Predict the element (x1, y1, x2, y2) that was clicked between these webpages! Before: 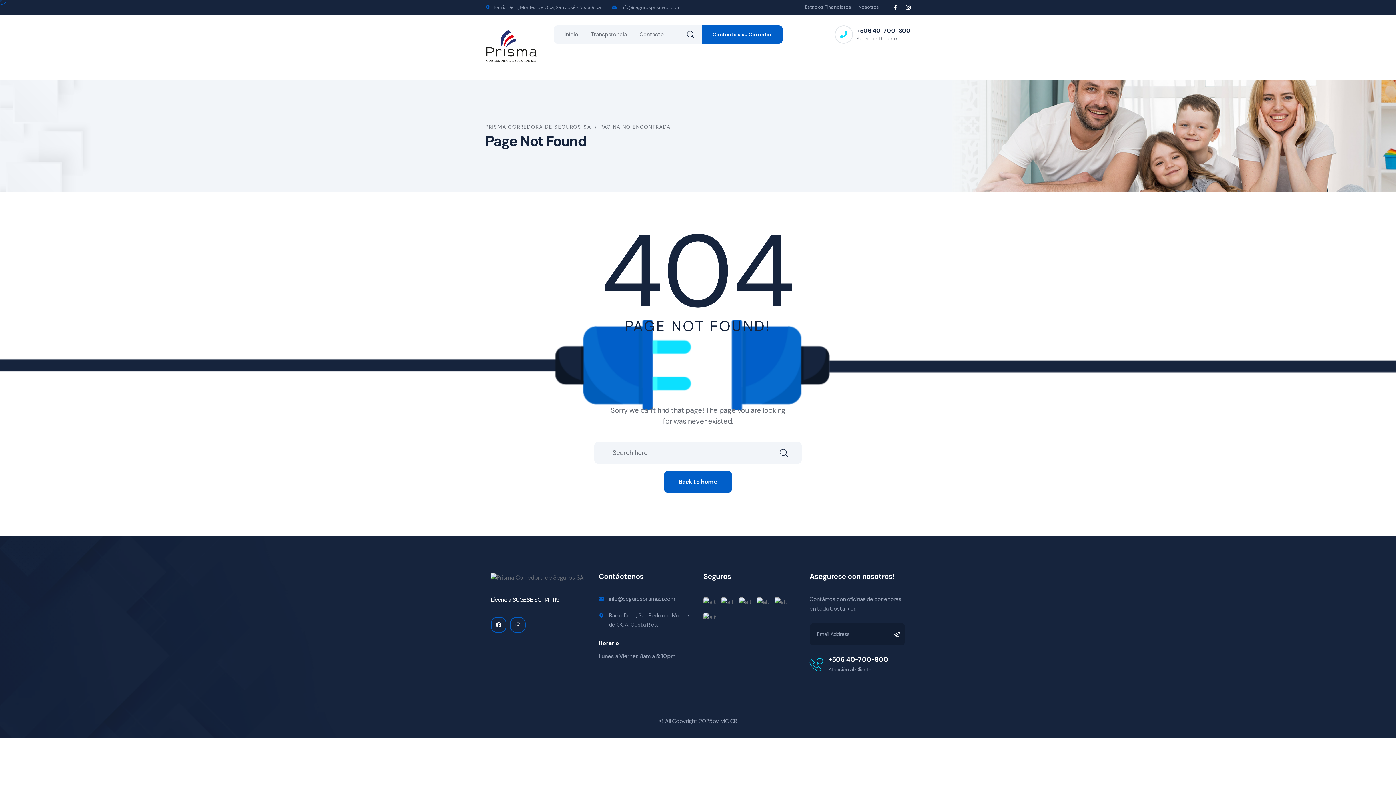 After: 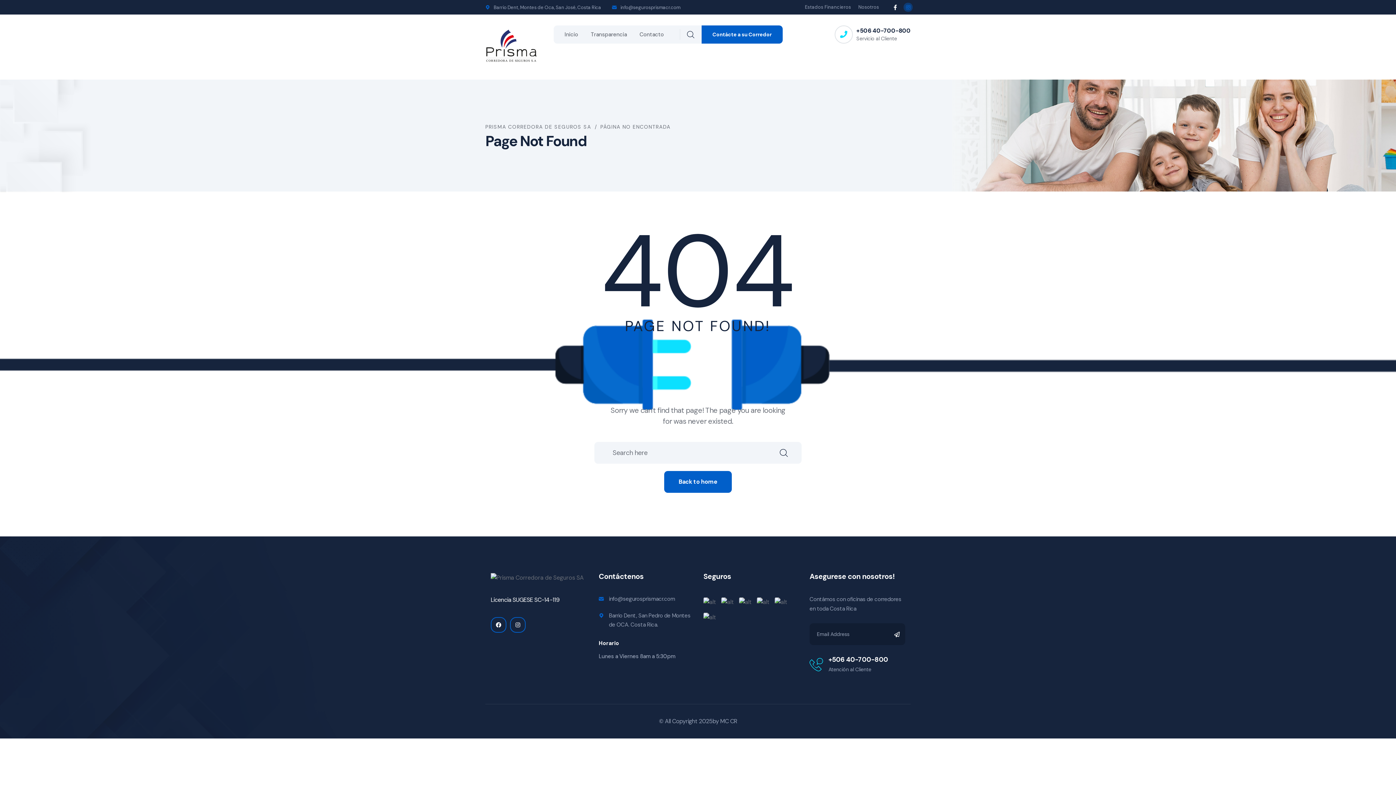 Action: bbox: (906, 4, 910, 10)